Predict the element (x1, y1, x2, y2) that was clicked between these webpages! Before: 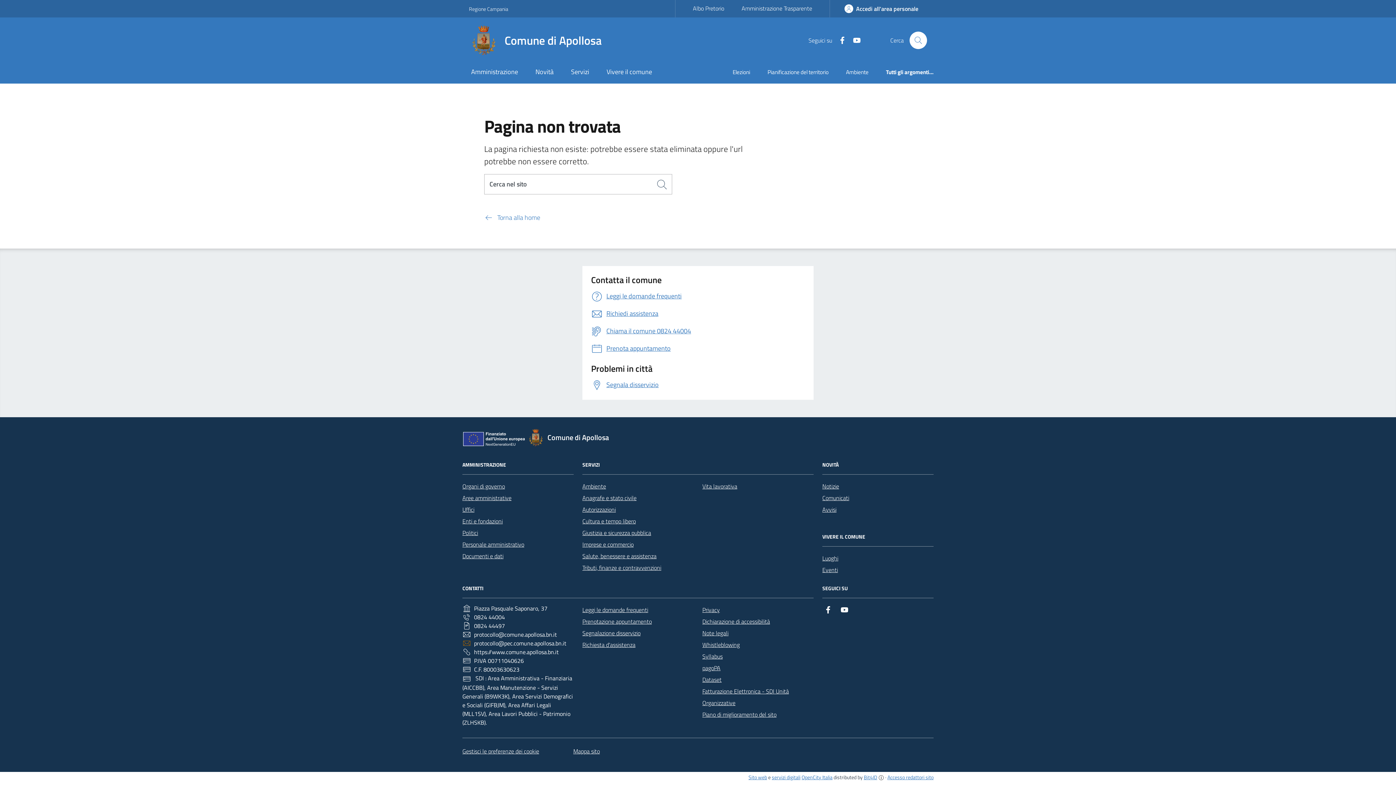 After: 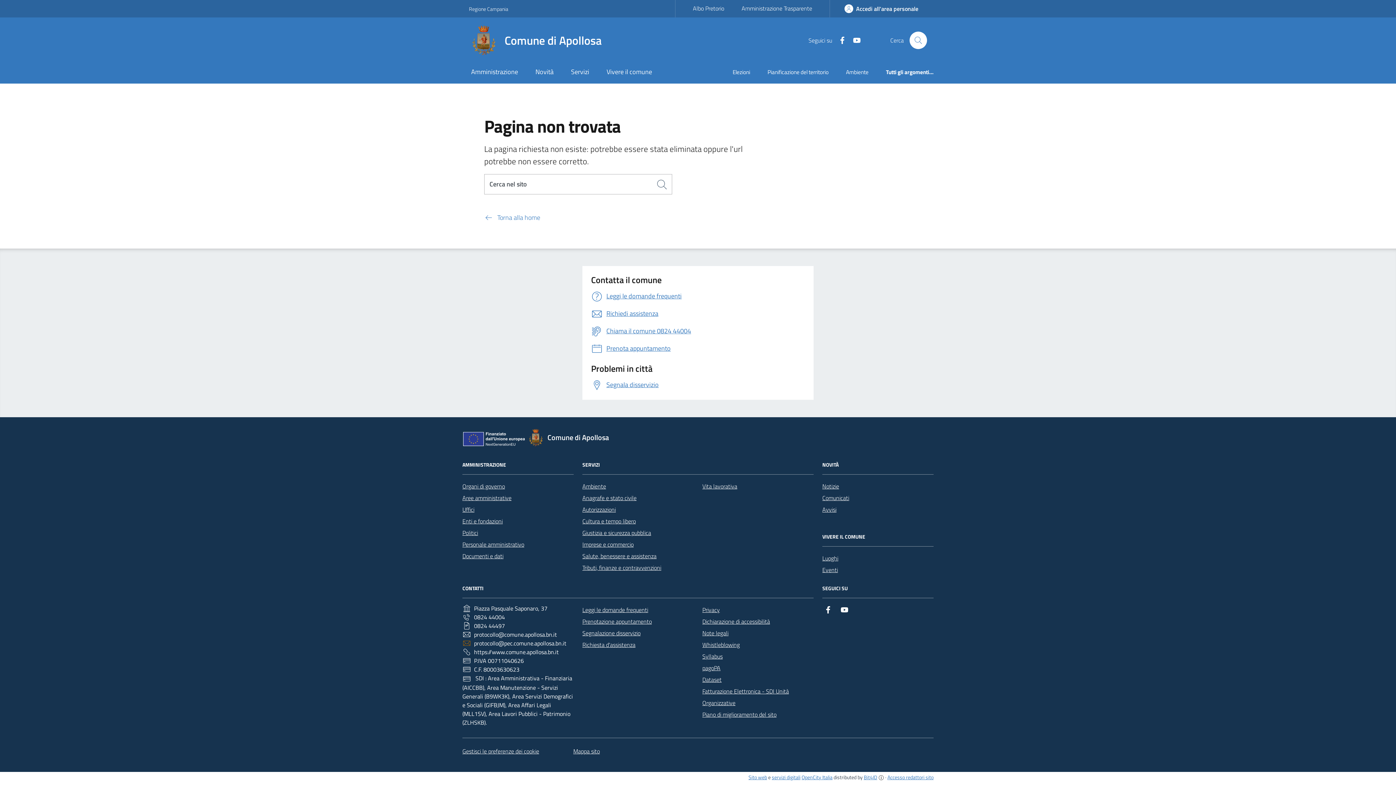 Action: bbox: (822, 604, 834, 615) label: Facebook